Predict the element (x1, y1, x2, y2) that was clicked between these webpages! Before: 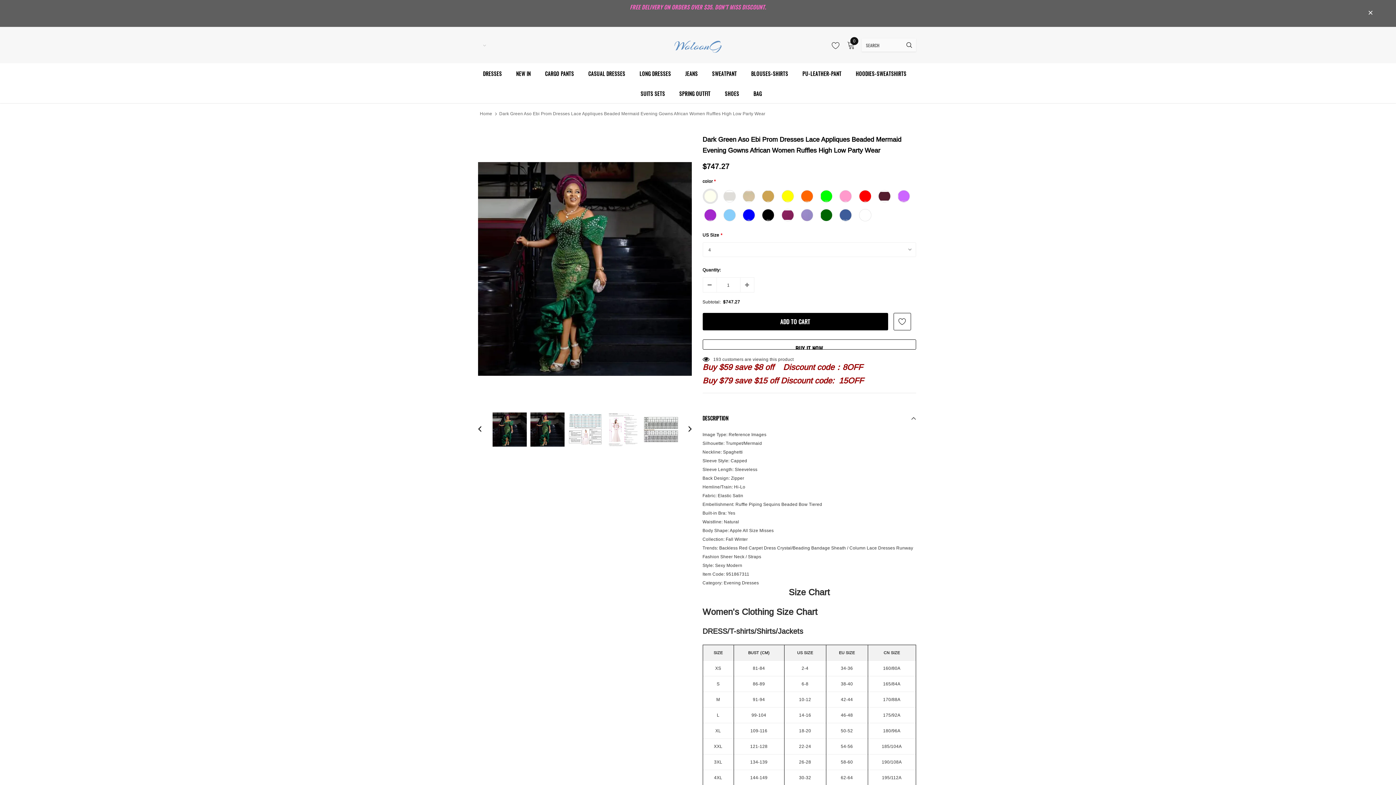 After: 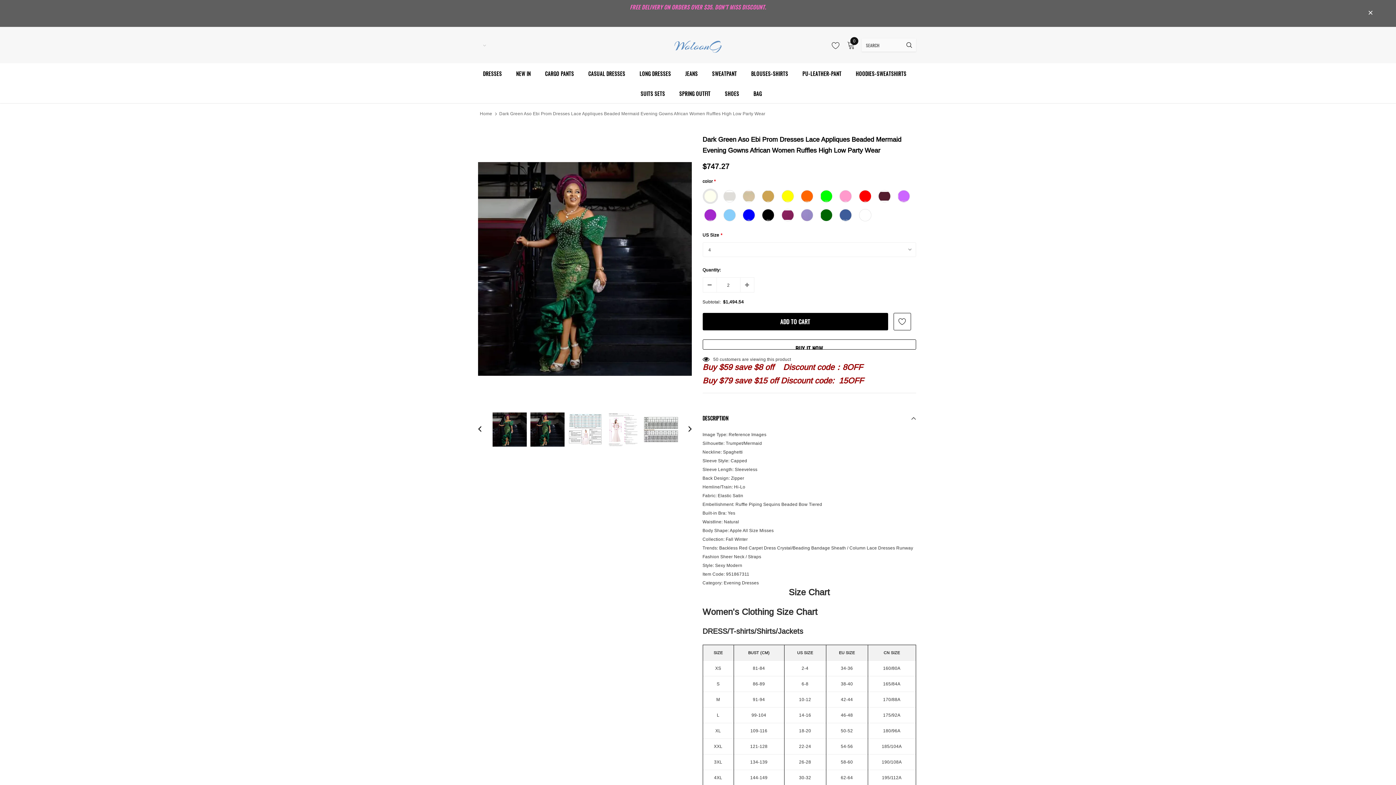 Action: bbox: (740, 277, 754, 292)